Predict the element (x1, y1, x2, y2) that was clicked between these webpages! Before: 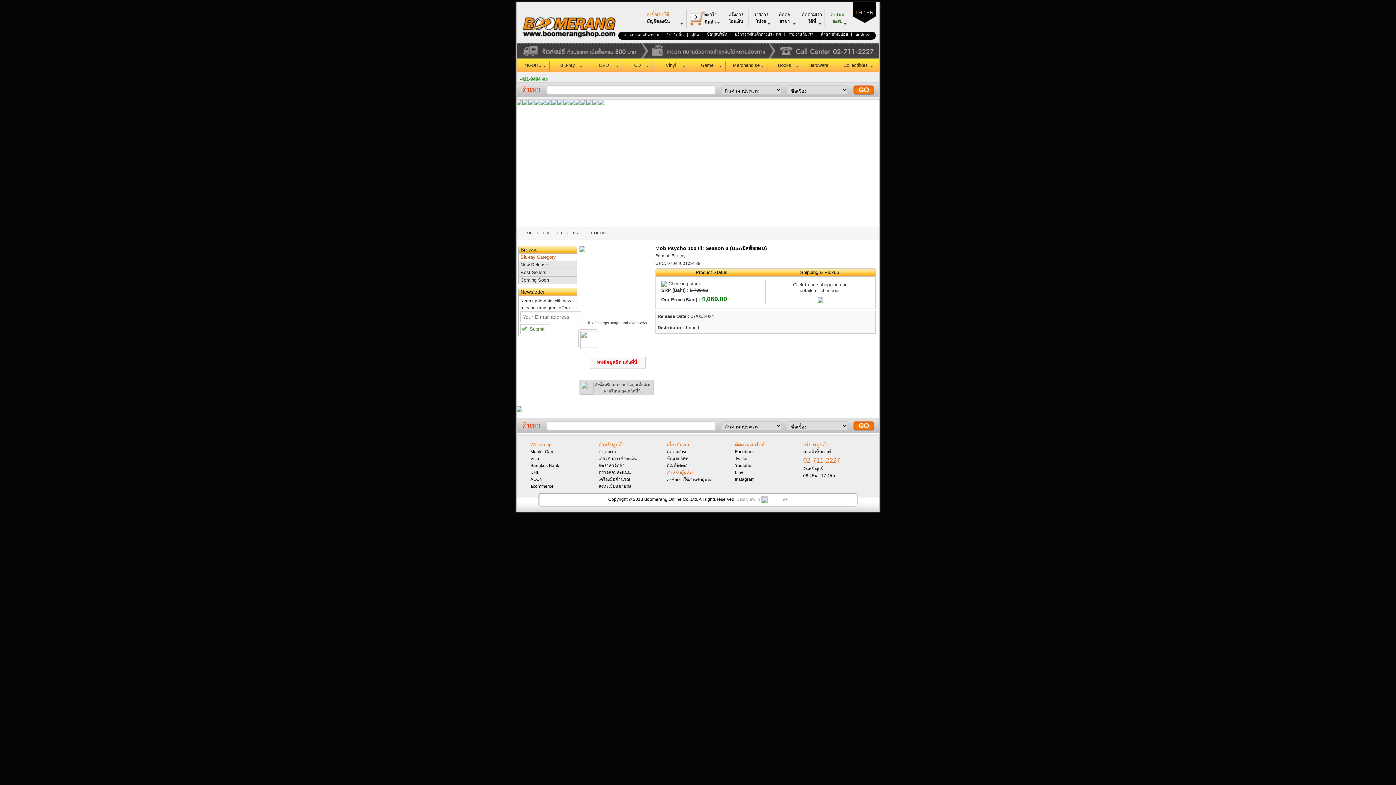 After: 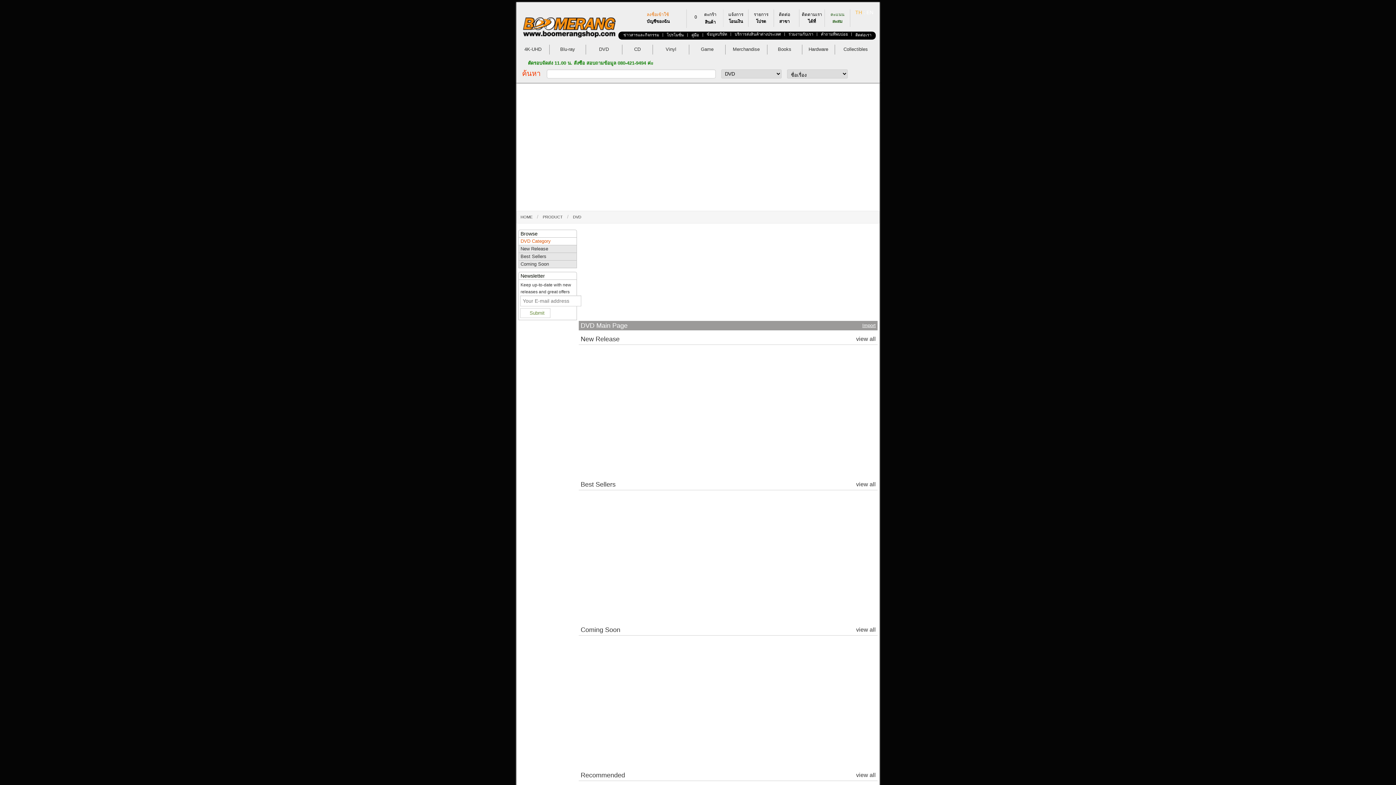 Action: label: DVD bbox: (585, 60, 622, 70)